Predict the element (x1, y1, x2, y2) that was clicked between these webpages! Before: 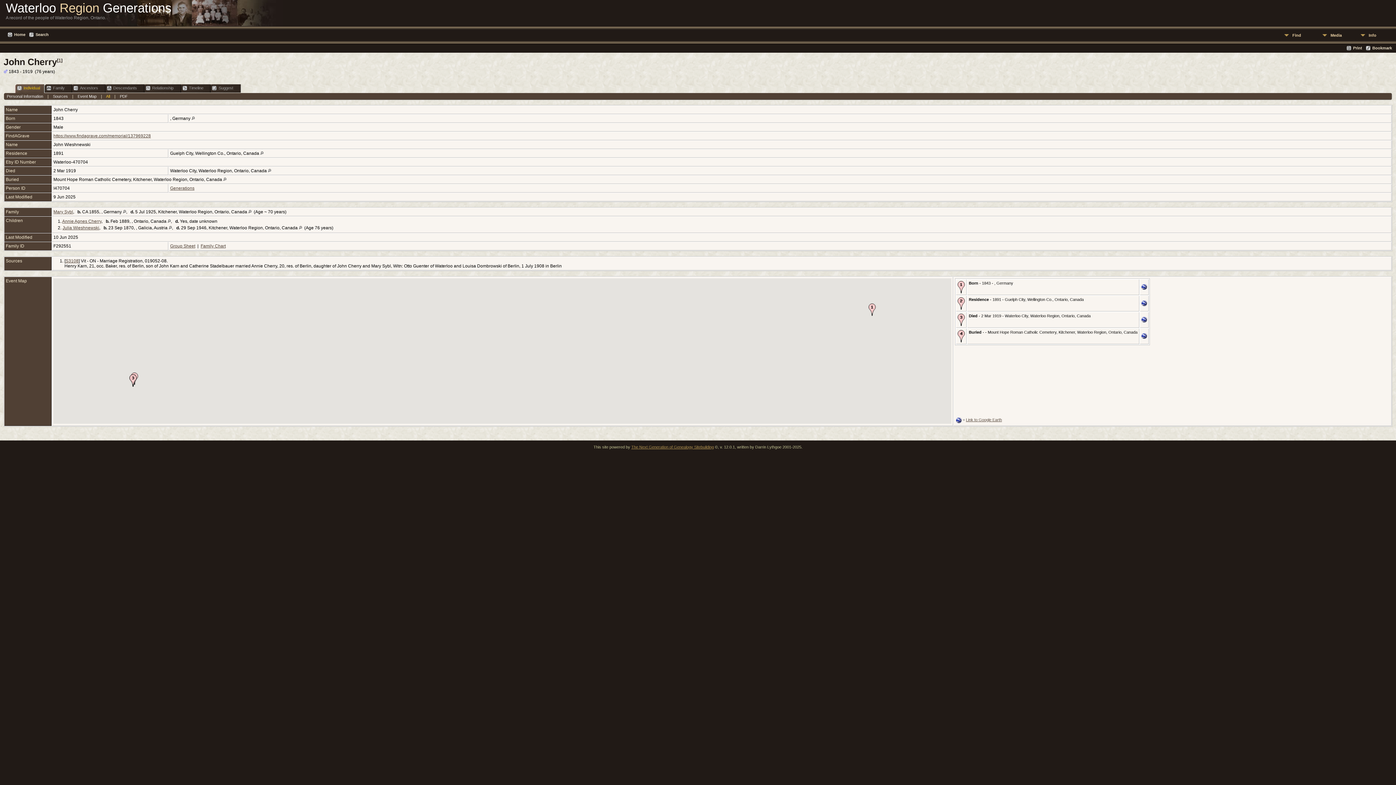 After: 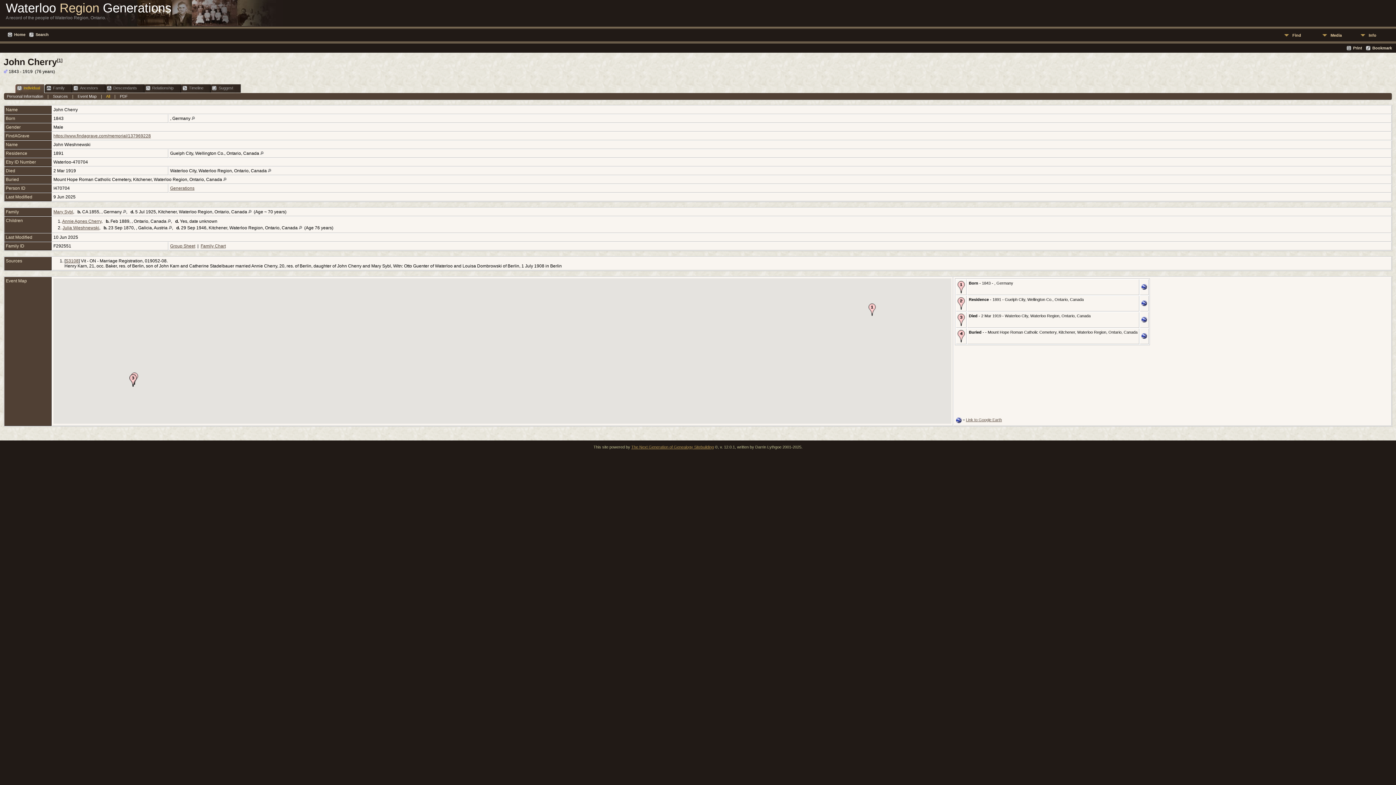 Action: label: 1 bbox: (58, 57, 61, 62)